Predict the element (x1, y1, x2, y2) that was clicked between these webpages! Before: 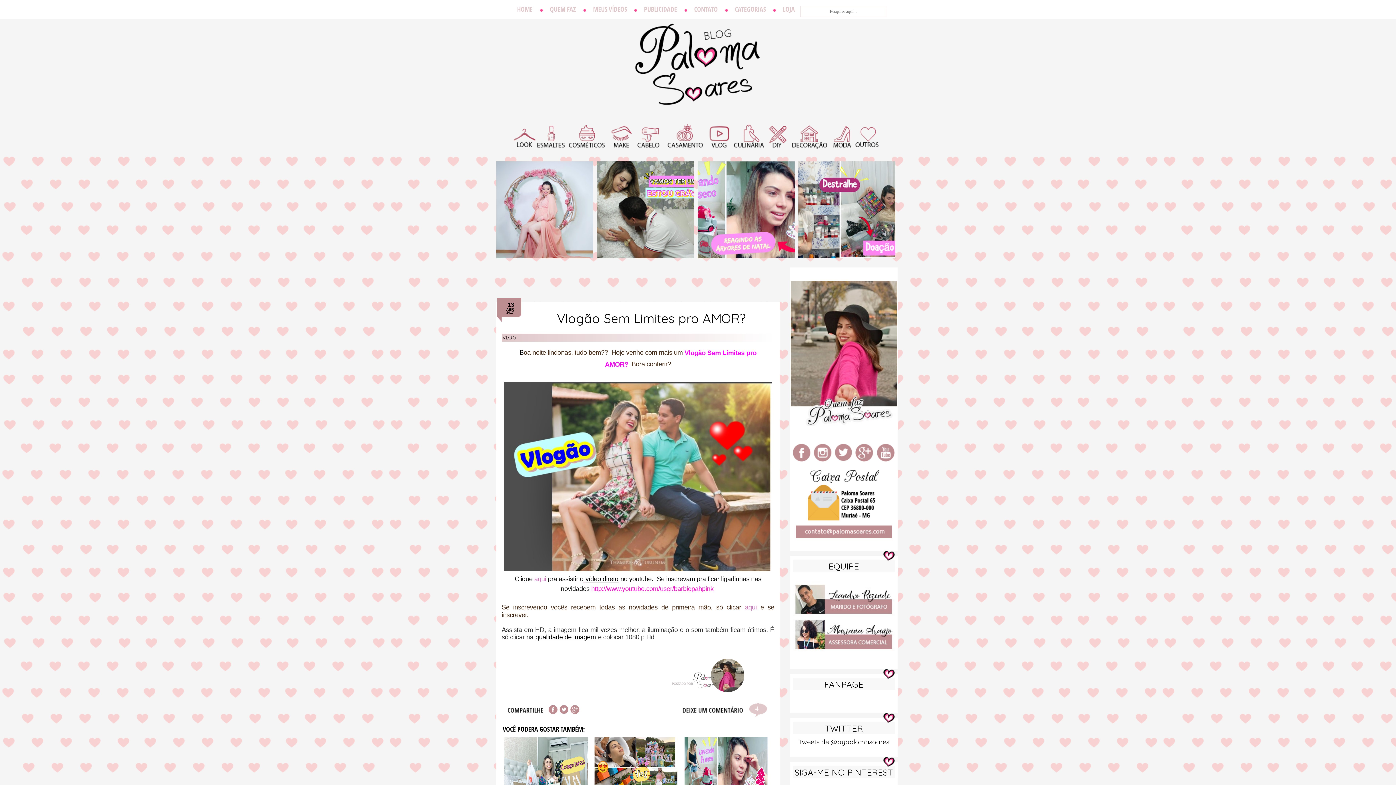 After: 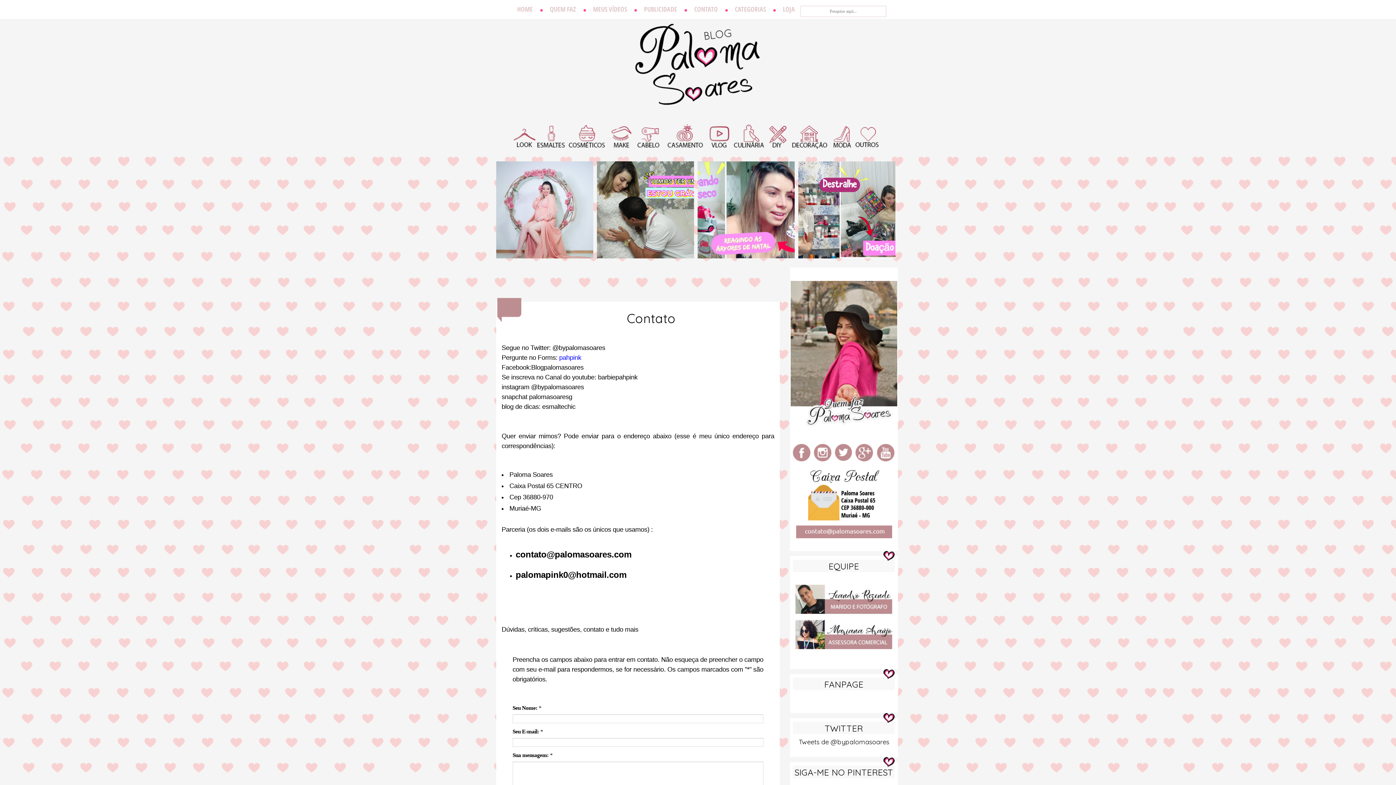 Action: label: CONTATO bbox: (690, 0, 721, 16)